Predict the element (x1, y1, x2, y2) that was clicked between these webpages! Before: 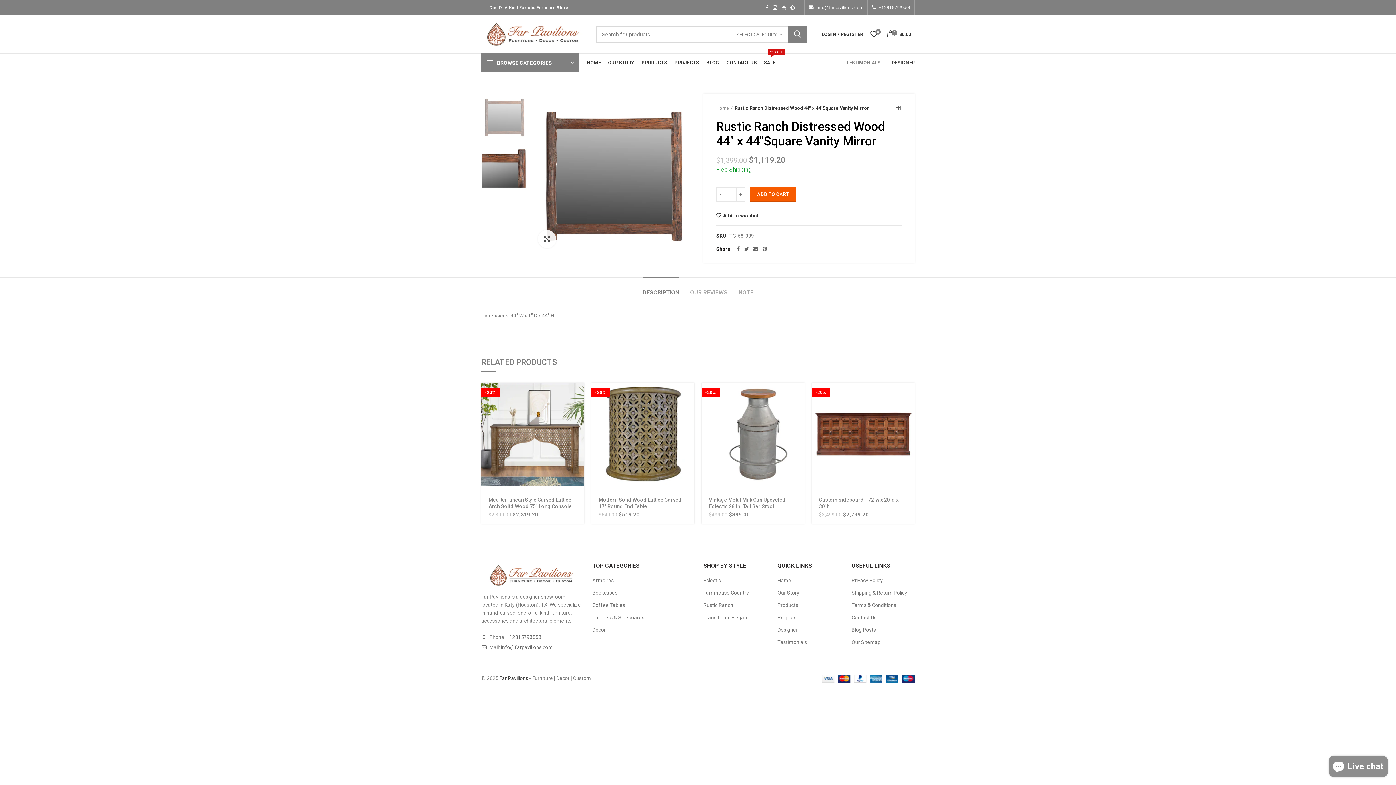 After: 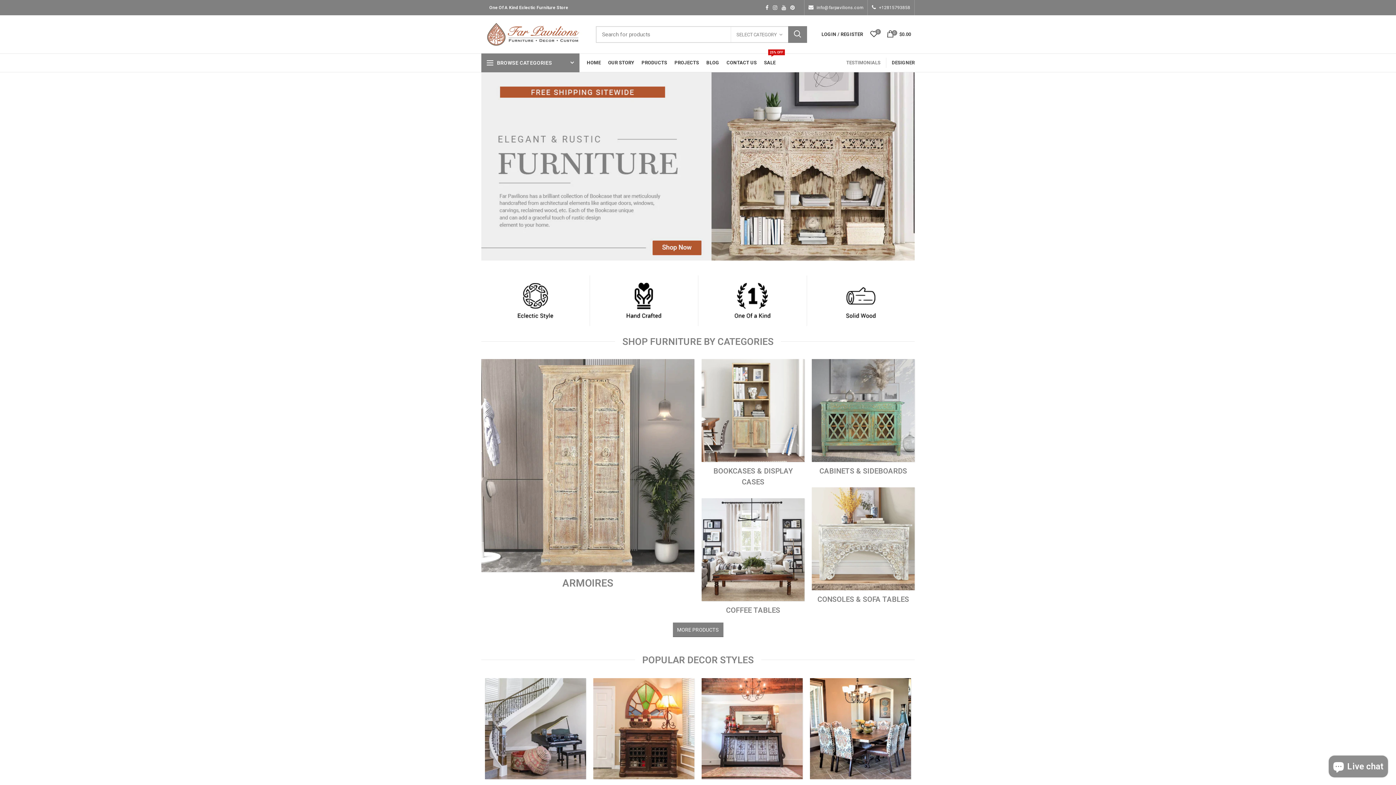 Action: bbox: (499, 675, 528, 681) label: Far Pavilions